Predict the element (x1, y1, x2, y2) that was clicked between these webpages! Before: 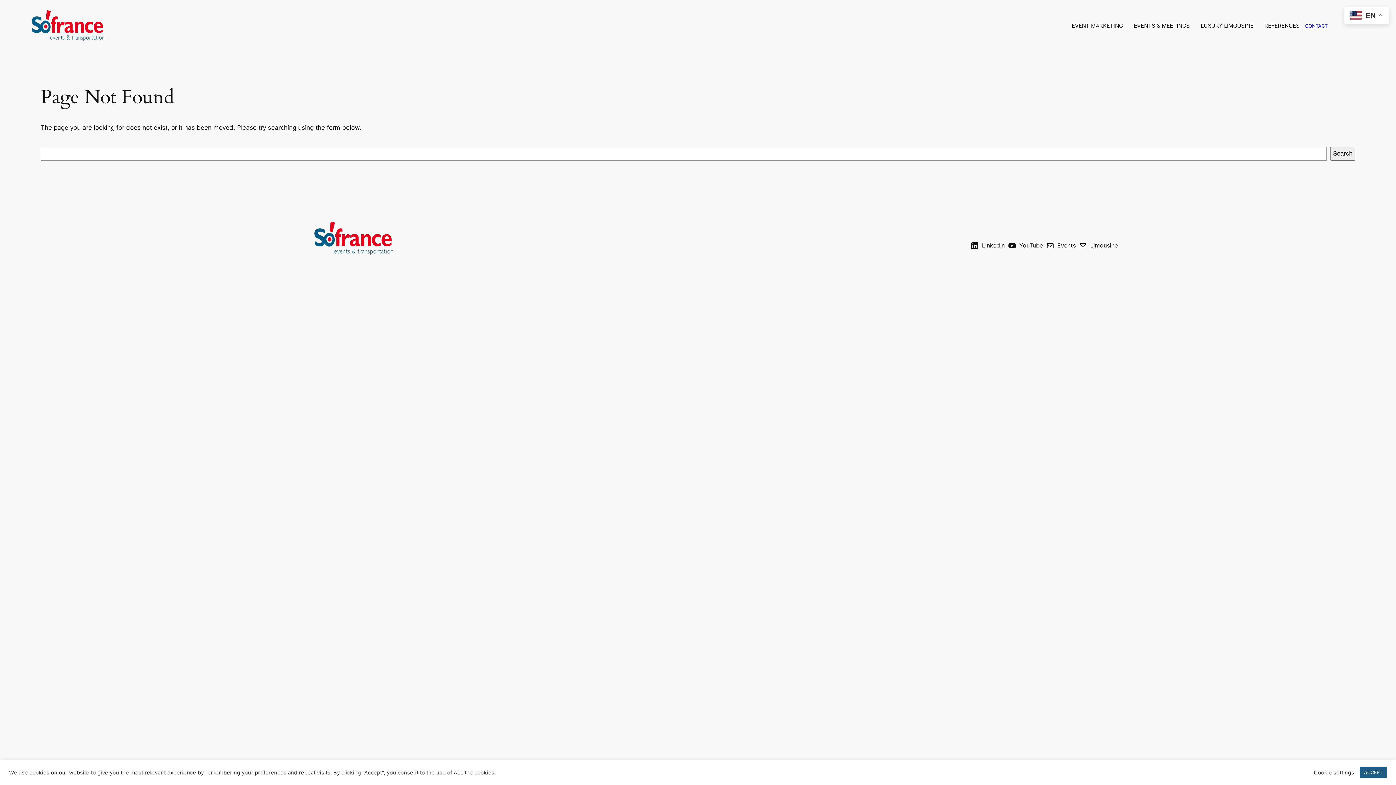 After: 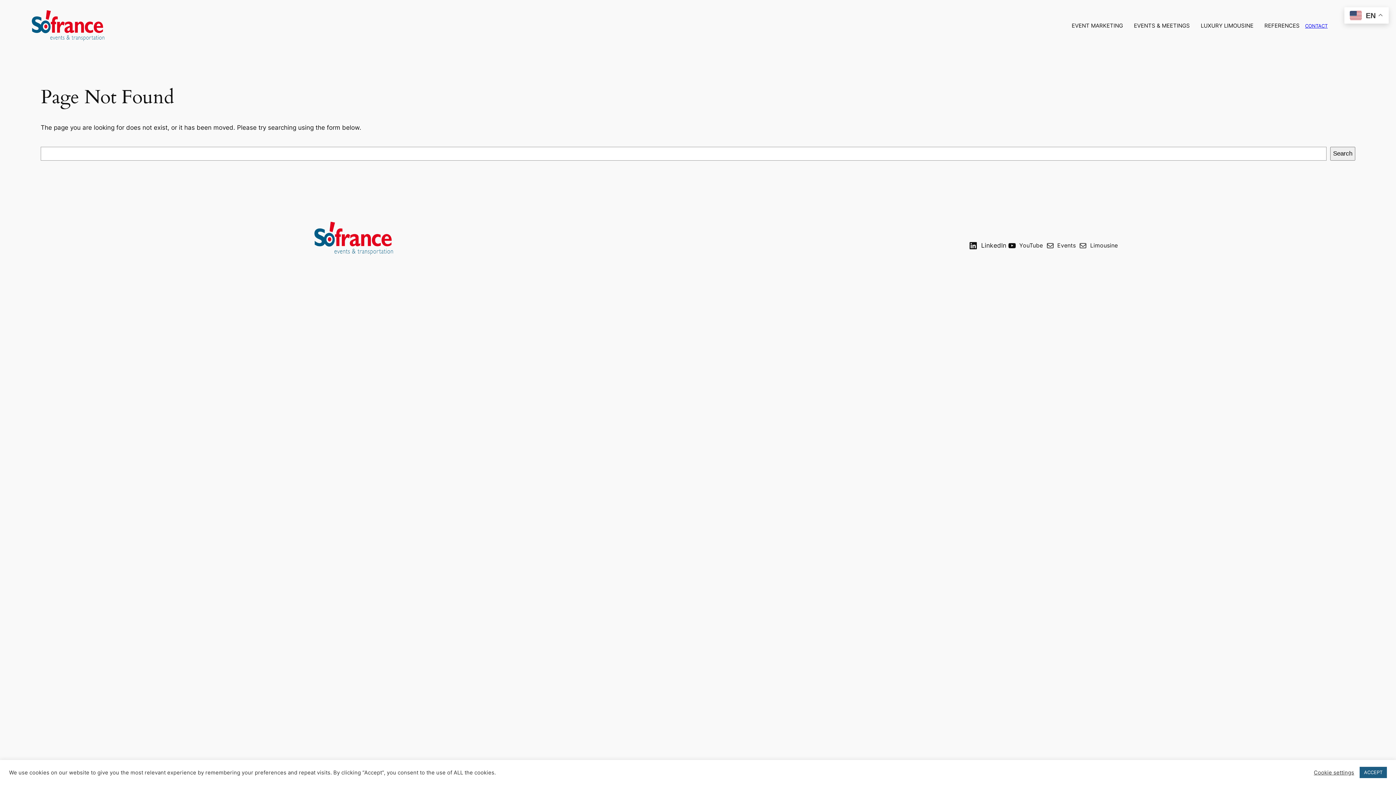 Action: label: LinkedIn bbox: (970, 241, 1007, 250)